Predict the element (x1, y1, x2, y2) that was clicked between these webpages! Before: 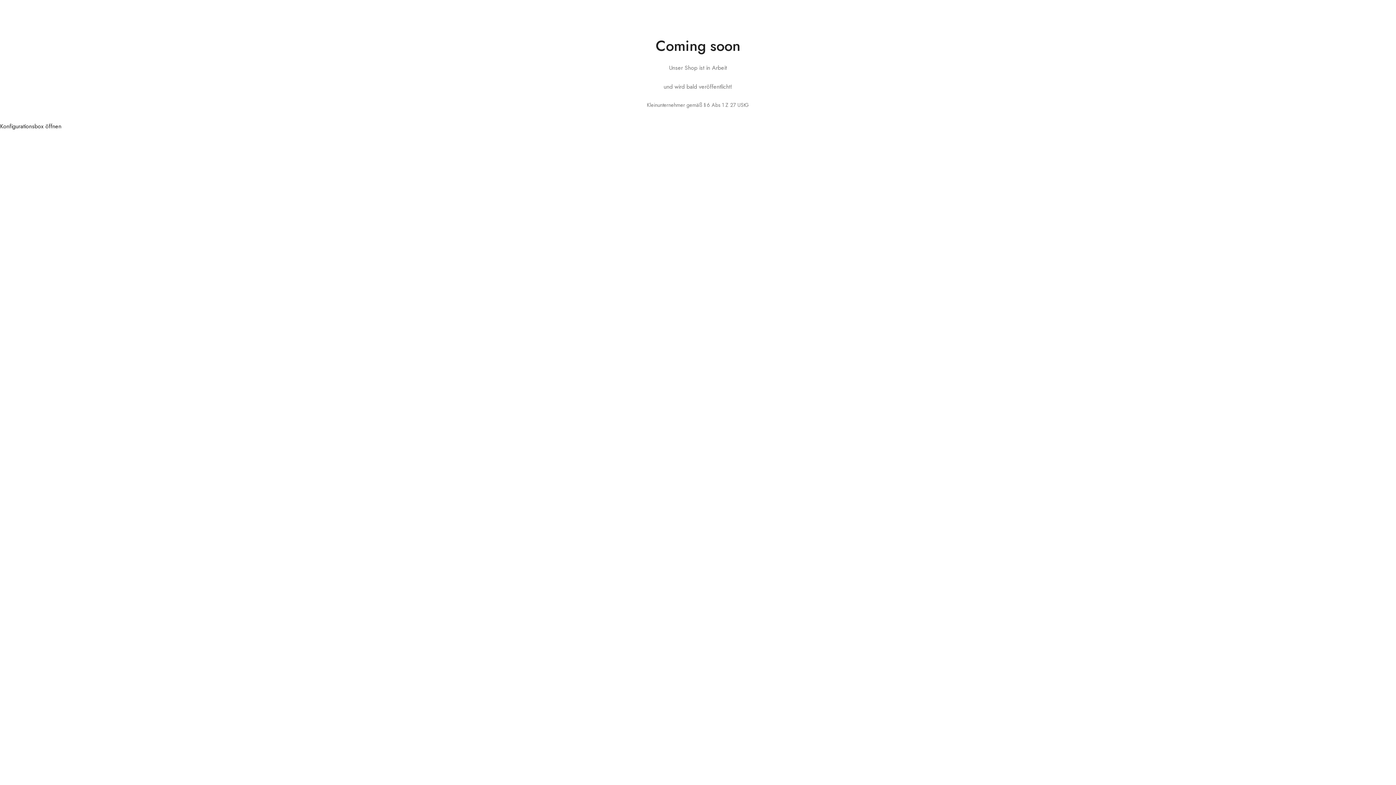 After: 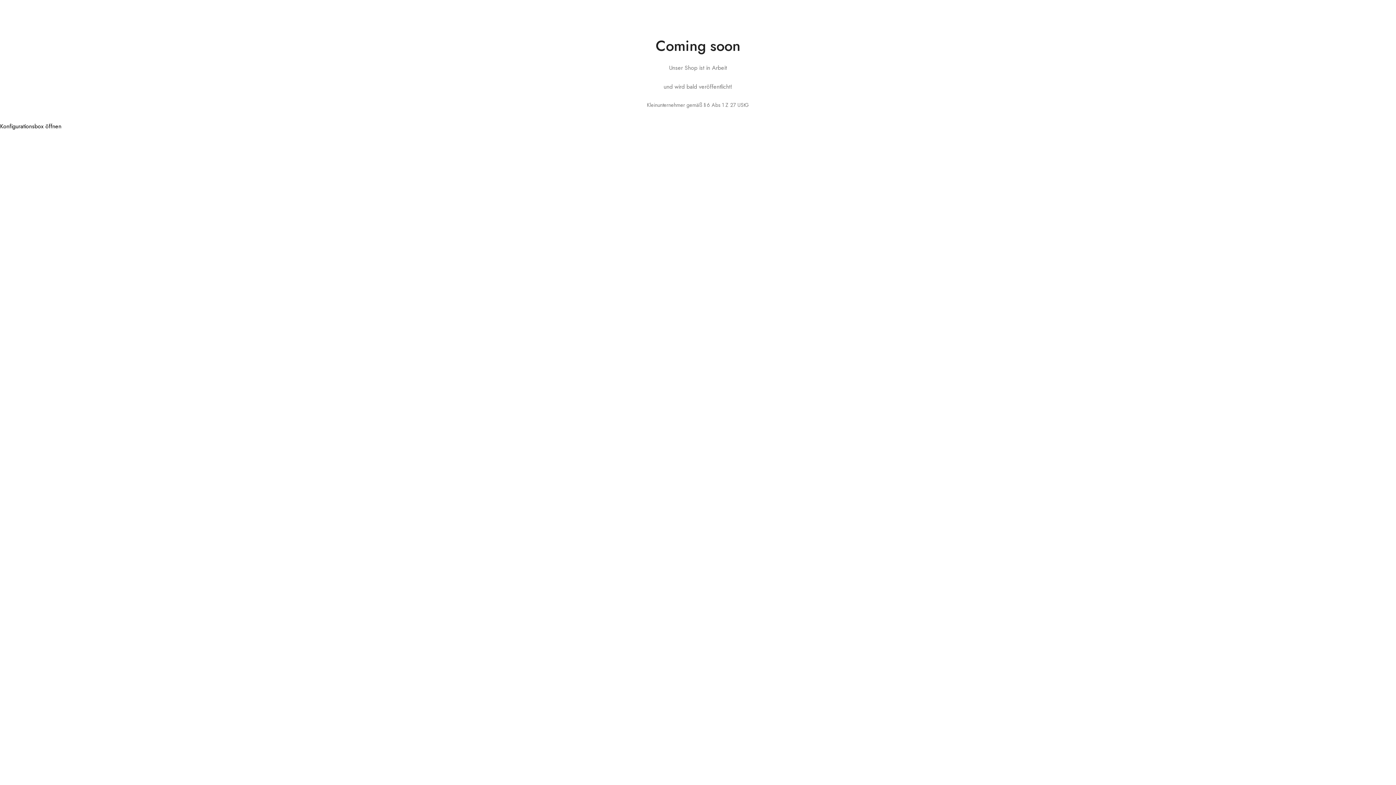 Action: label: Konfigurationsbox öffnen bbox: (0, 122, 61, 130)